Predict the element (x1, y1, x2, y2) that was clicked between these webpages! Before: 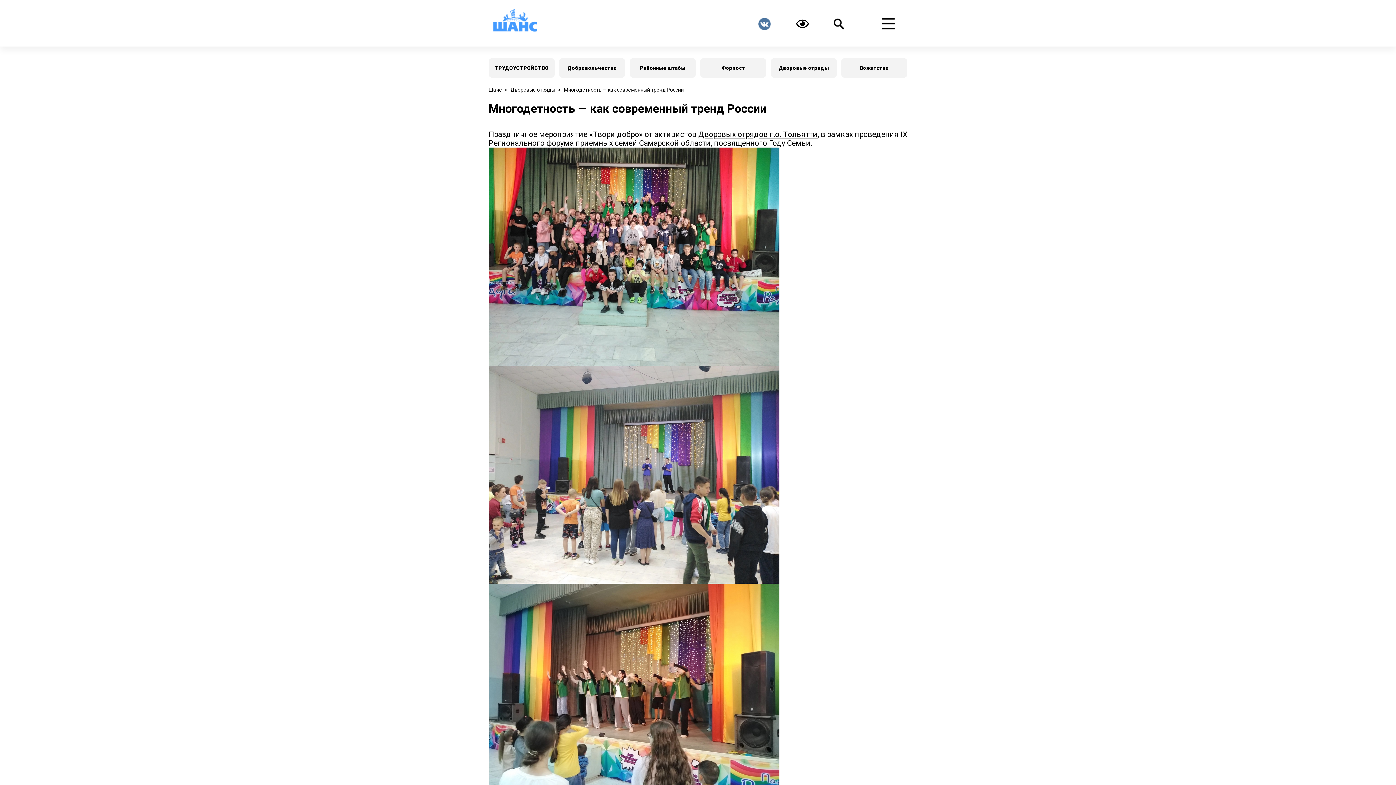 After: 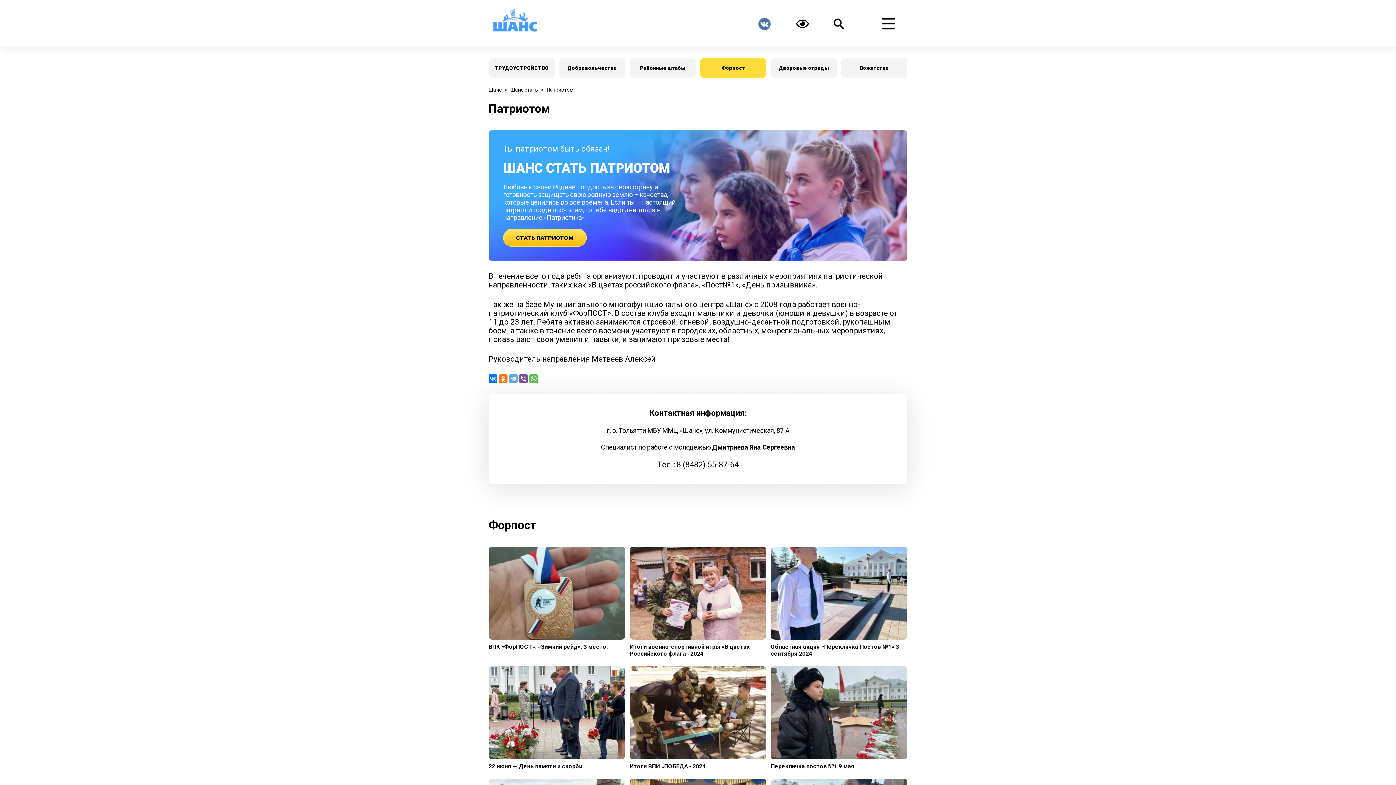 Action: label: Форпост bbox: (700, 58, 766, 77)